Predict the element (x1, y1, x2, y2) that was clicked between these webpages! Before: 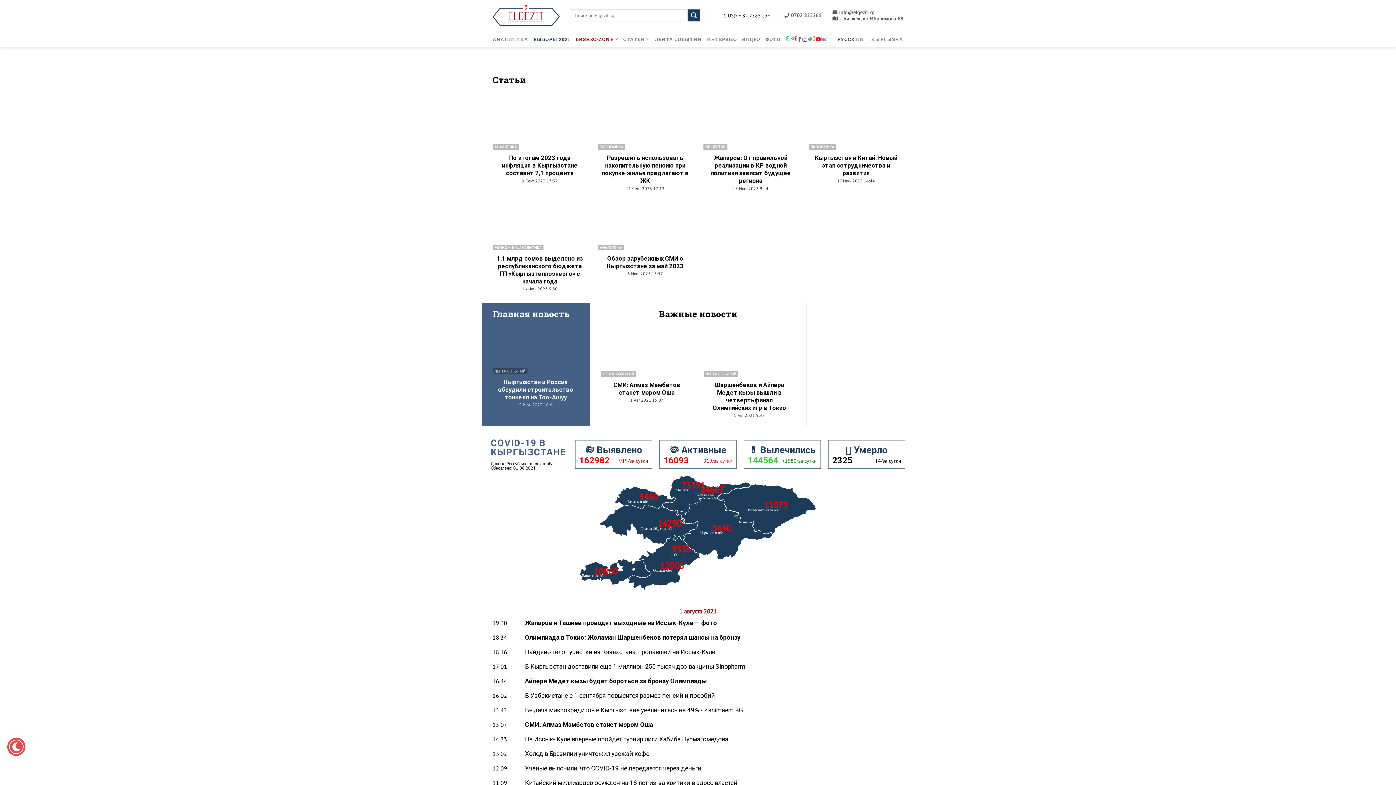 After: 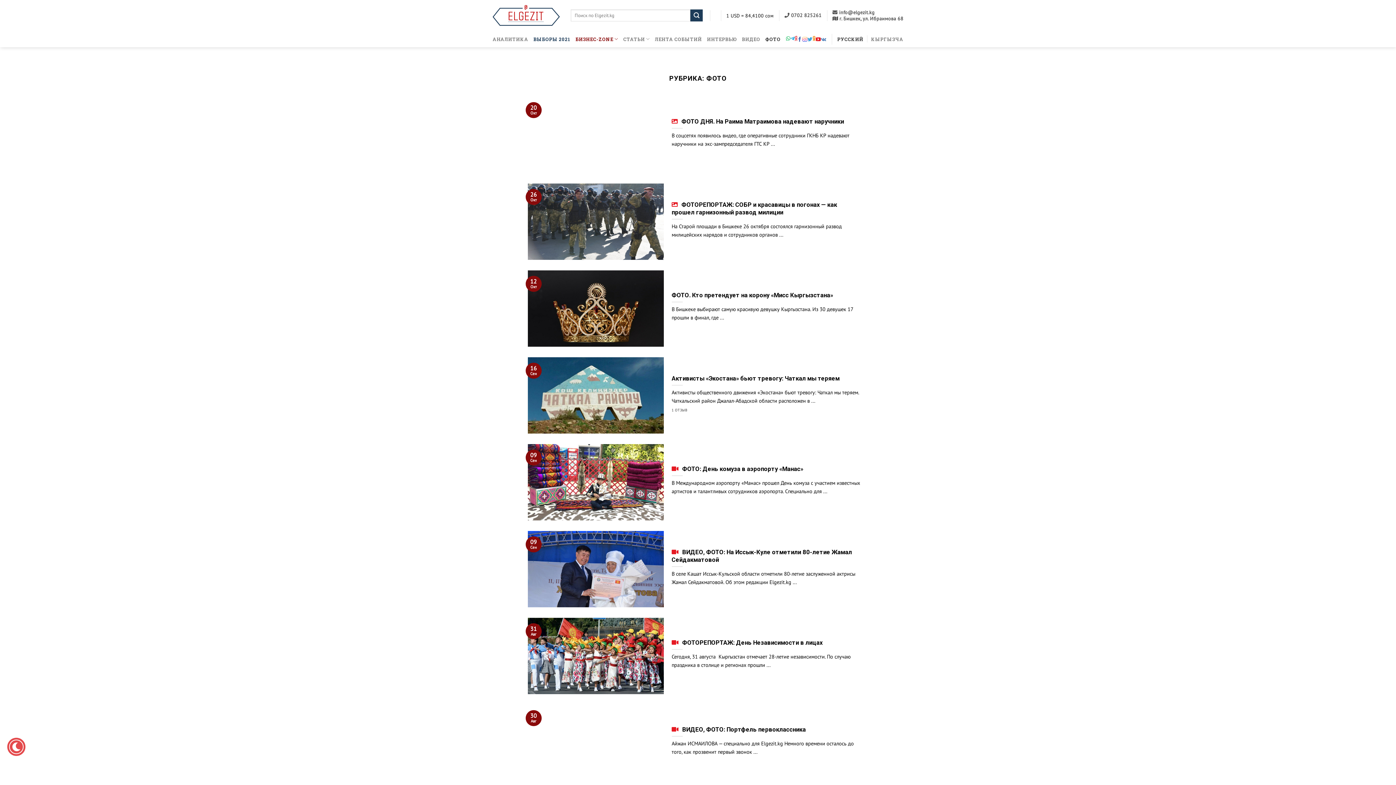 Action: bbox: (765, 32, 780, 45) label: ФОТО